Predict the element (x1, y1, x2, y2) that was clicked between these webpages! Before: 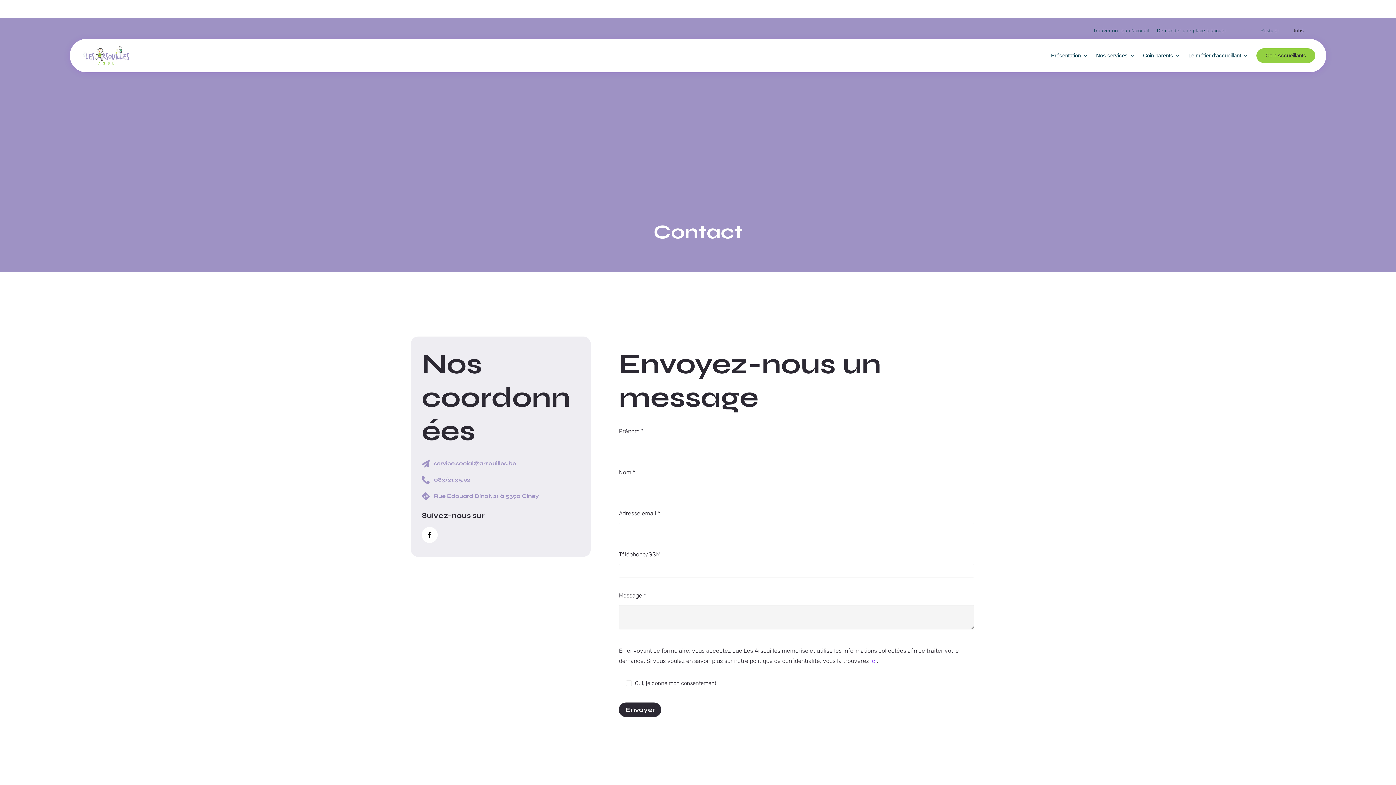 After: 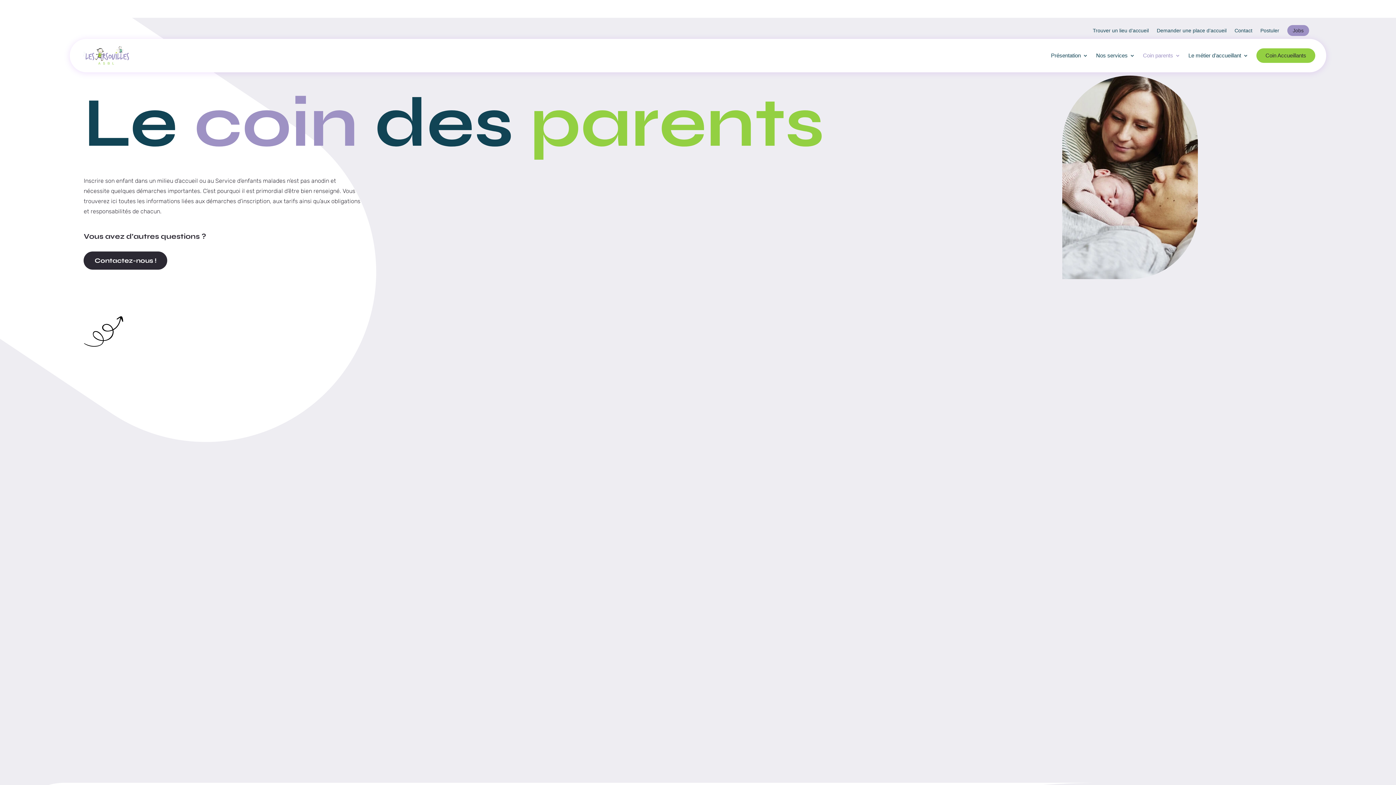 Action: label: Coin parents bbox: (1143, 41, 1180, 69)